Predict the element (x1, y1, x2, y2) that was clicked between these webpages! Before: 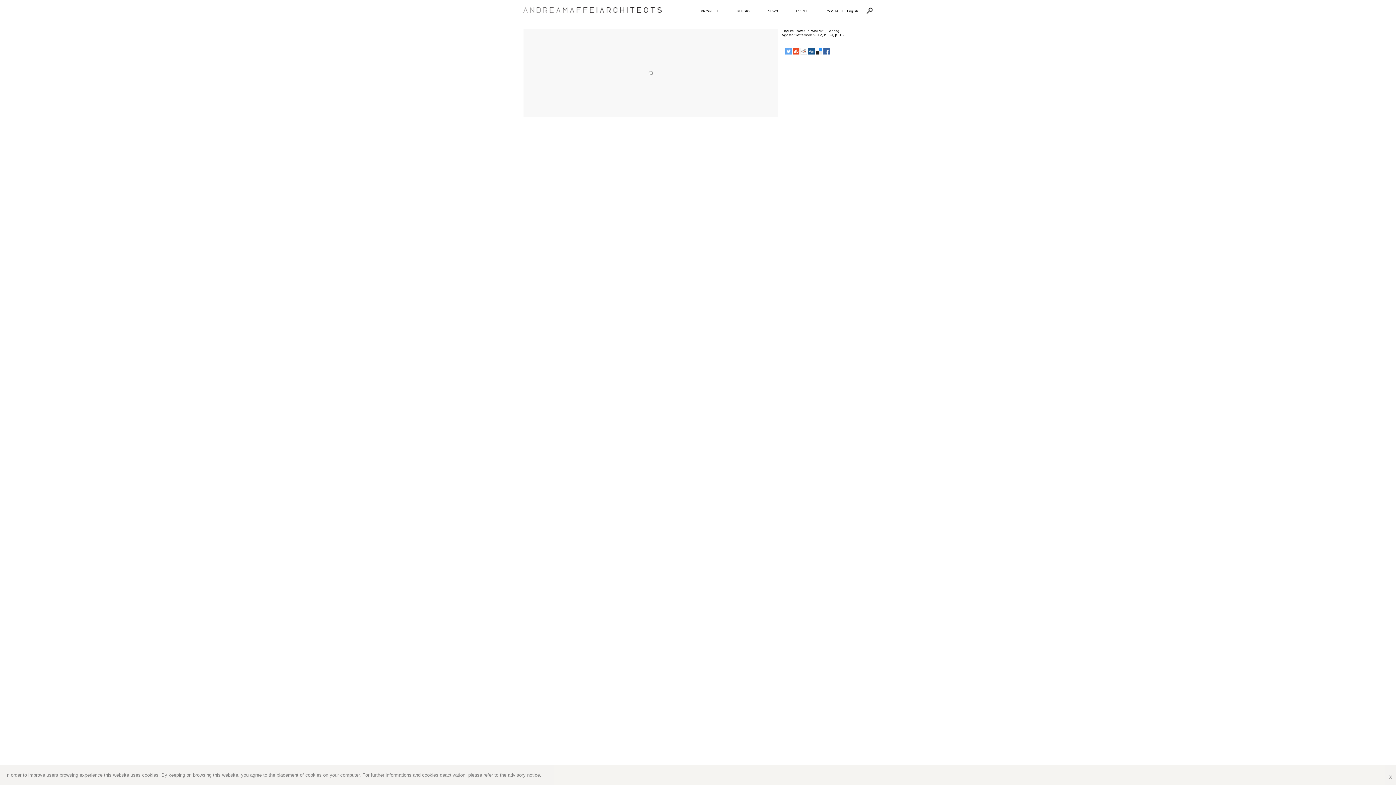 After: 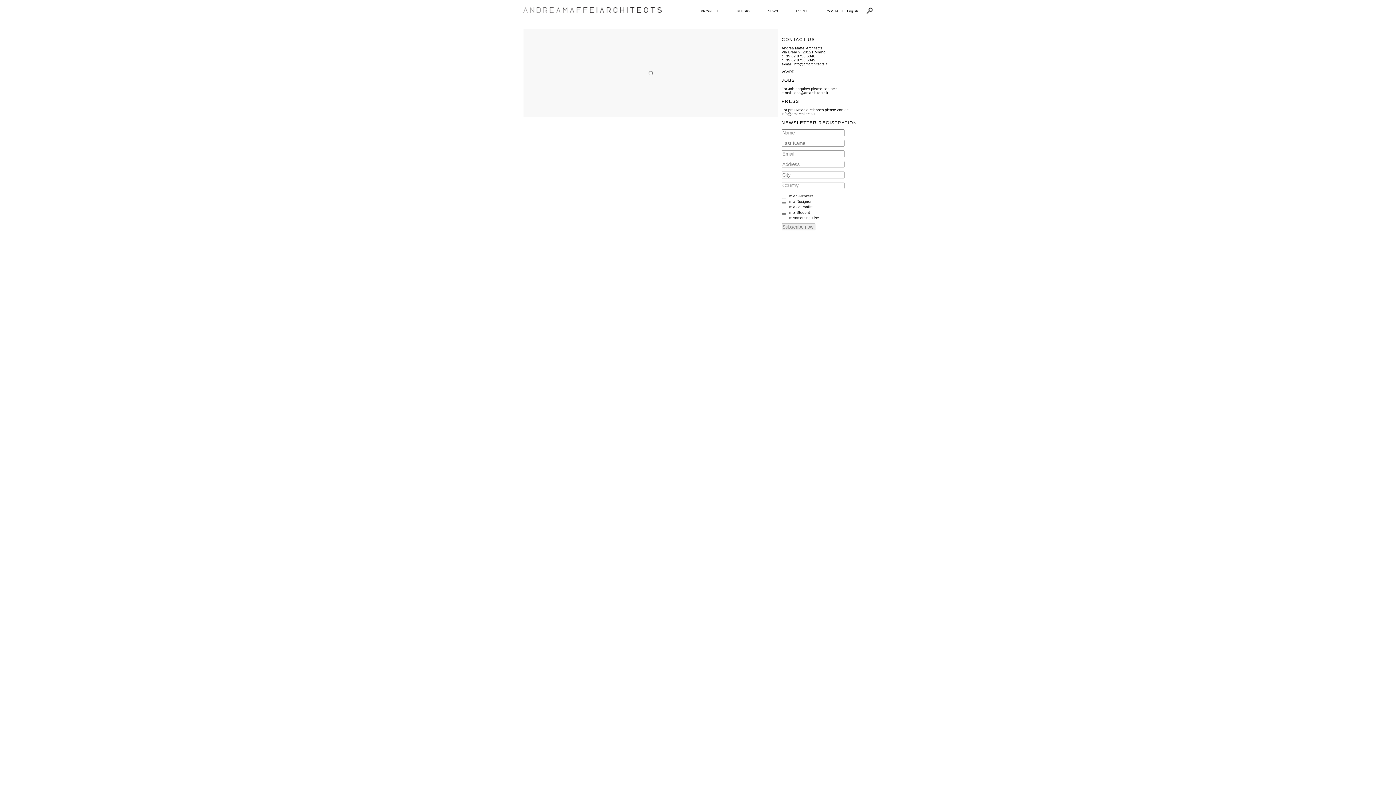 Action: label: CONTATTI bbox: (826, 9, 843, 13)